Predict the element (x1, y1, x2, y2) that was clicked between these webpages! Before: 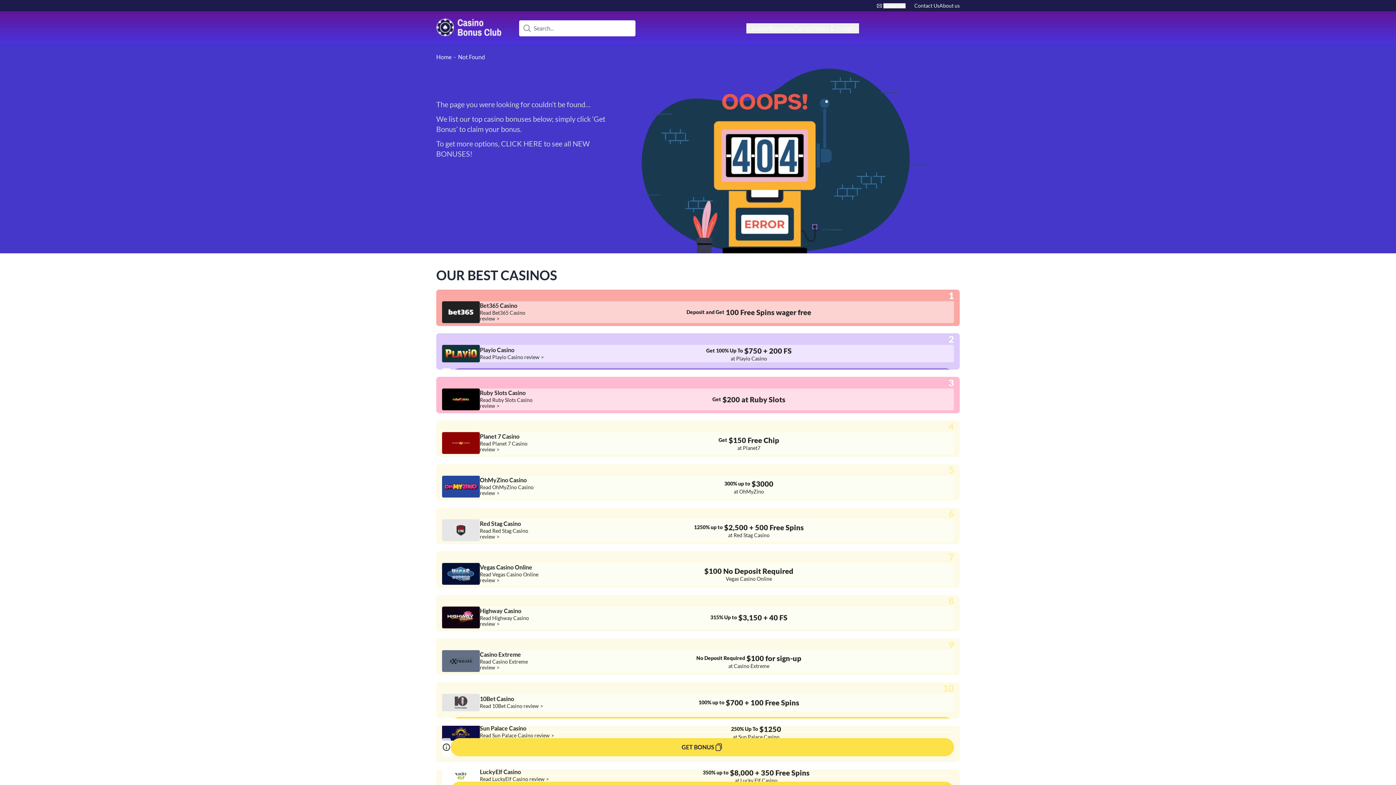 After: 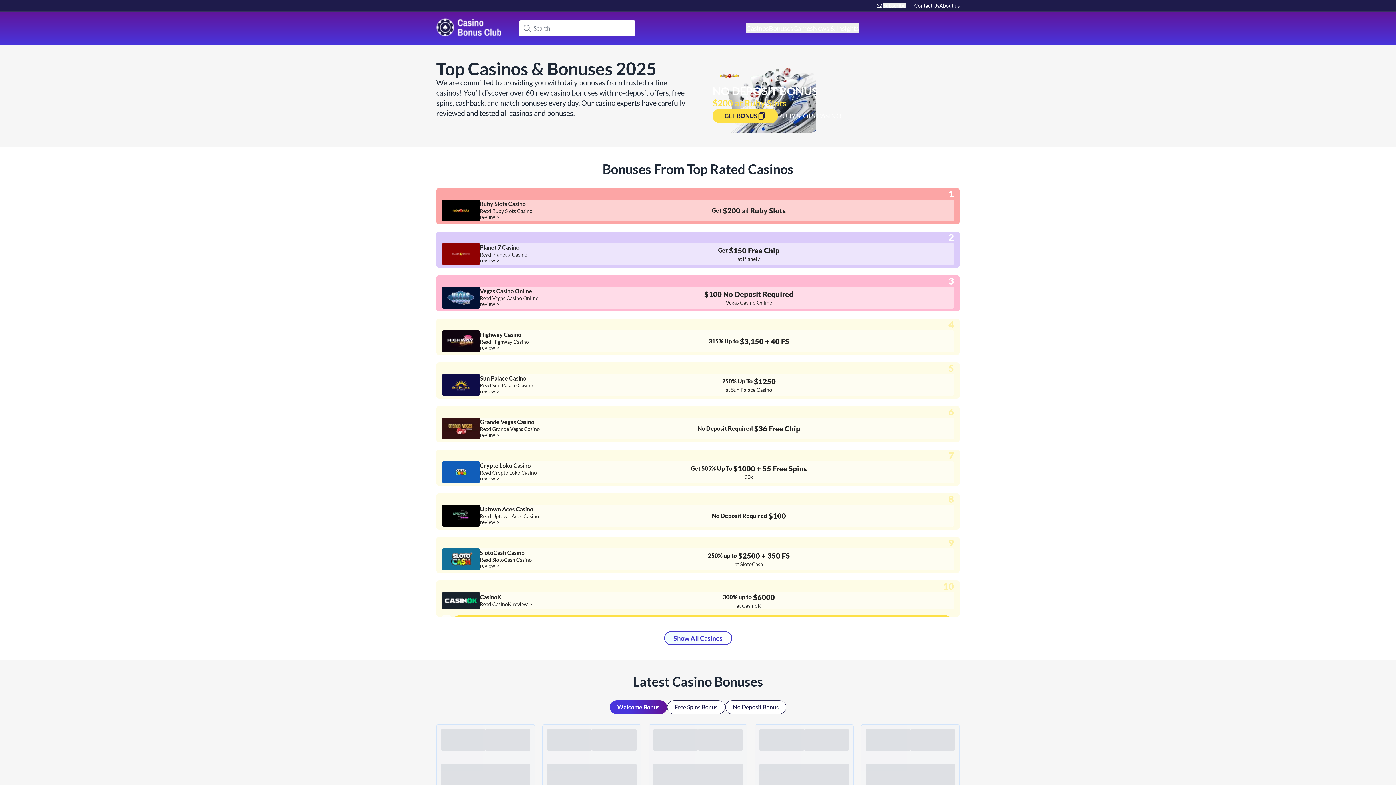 Action: label: Home bbox: (436, 52, 451, 61)